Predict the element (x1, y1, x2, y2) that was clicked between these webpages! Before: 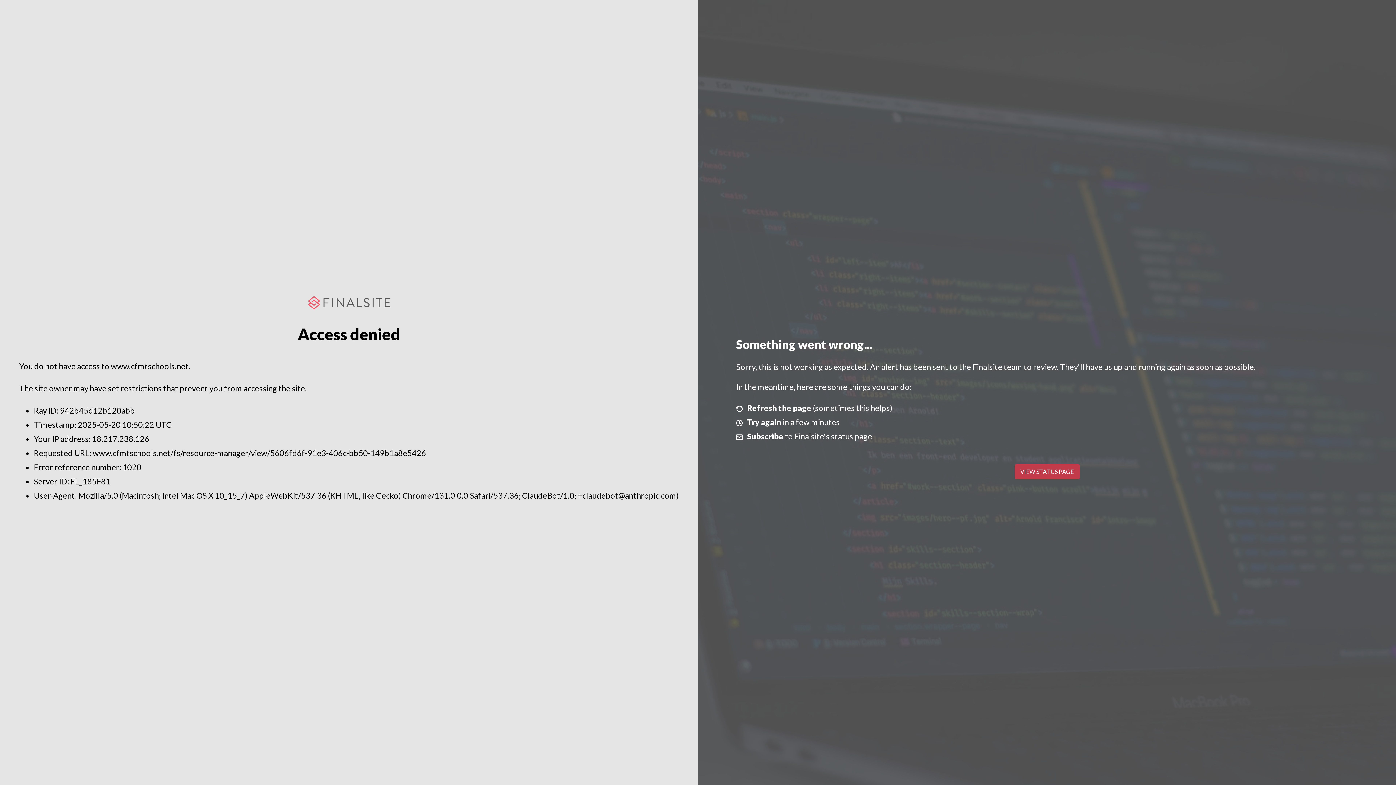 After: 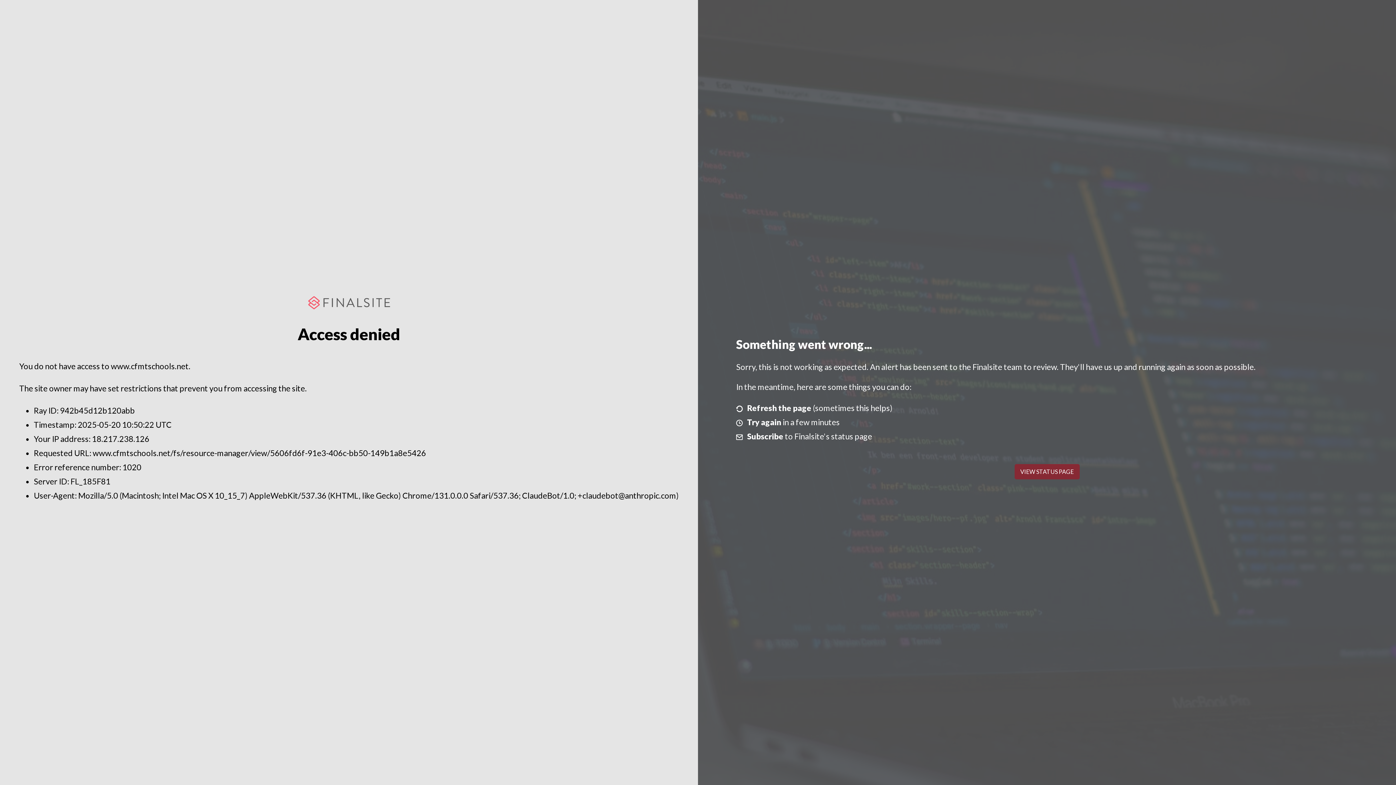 Action: bbox: (1014, 464, 1079, 479) label: VIEW STATUS PAGE